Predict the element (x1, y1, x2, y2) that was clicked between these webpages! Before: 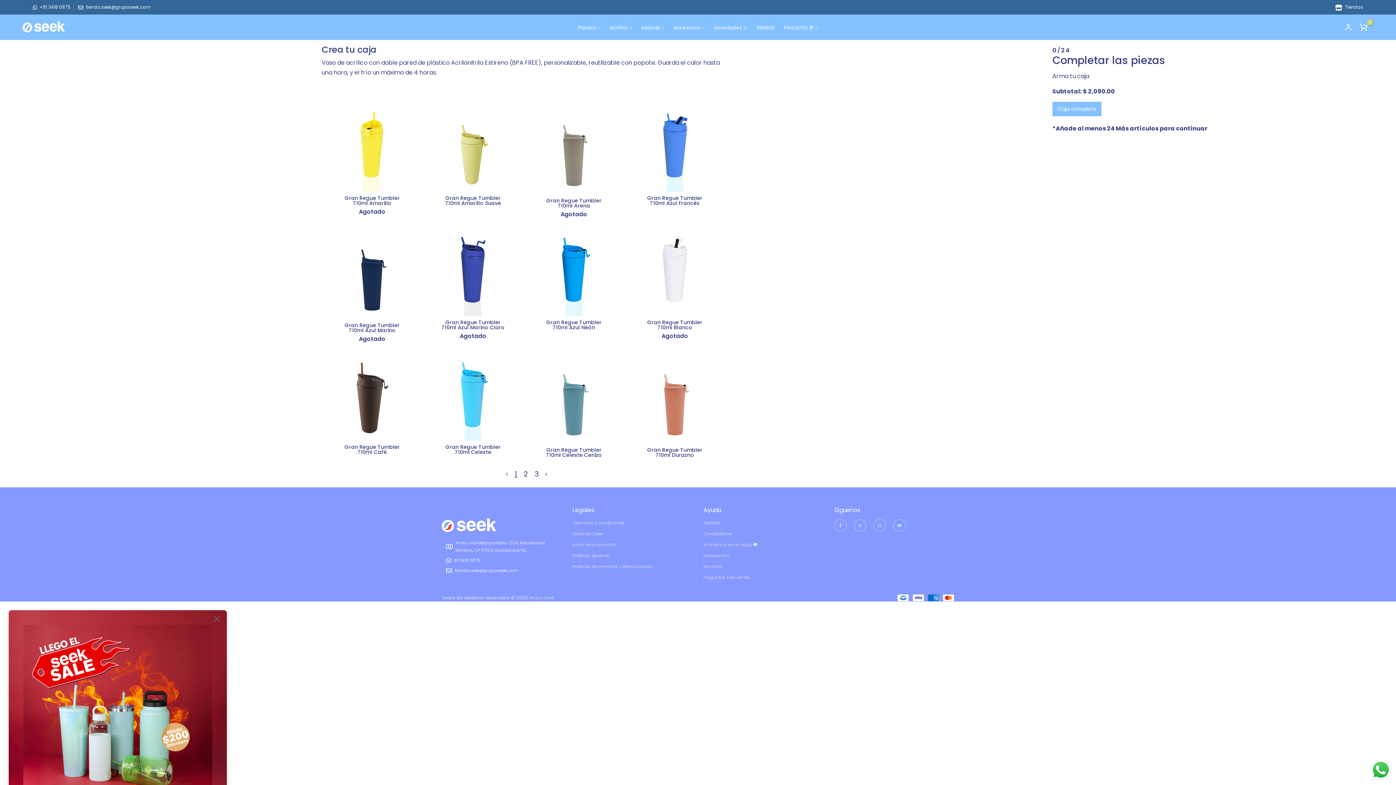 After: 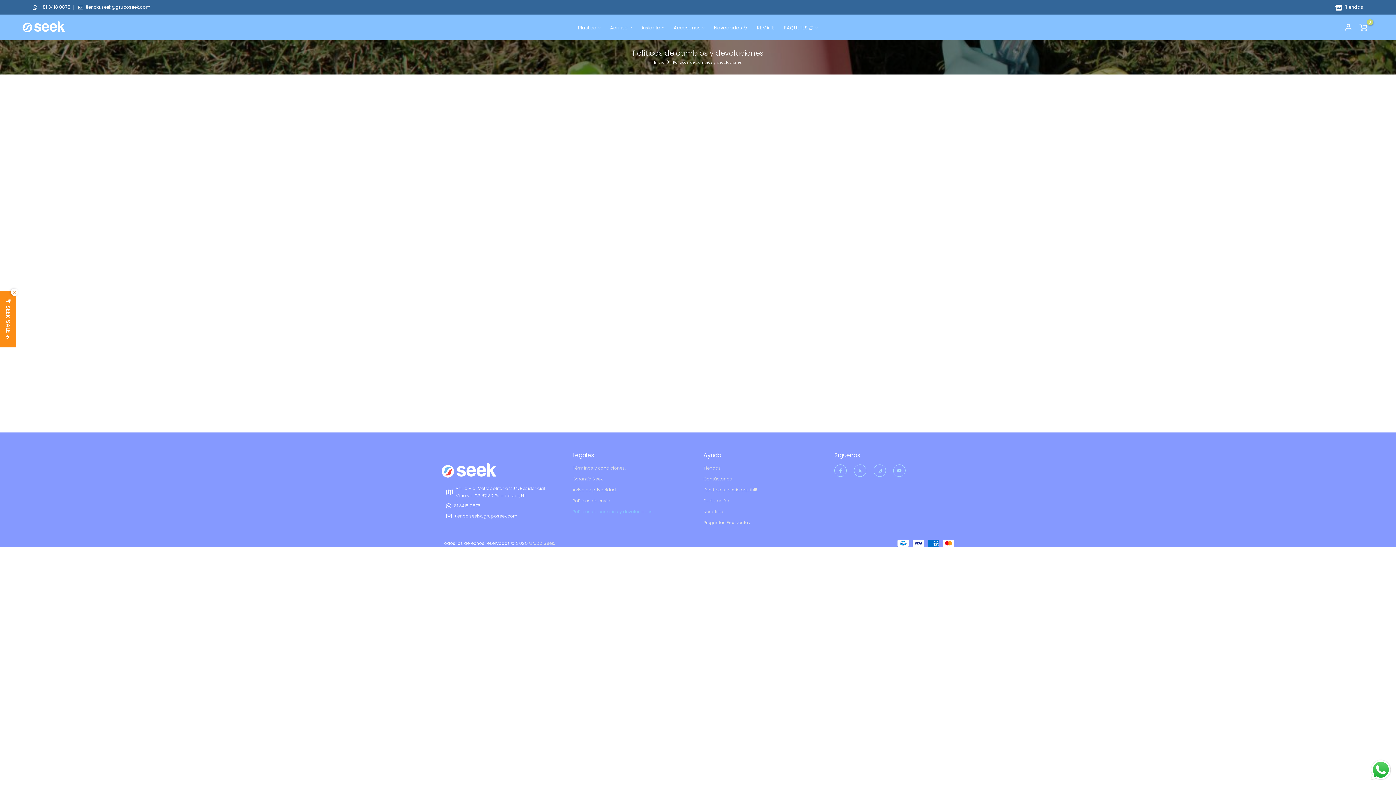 Action: label: Políticas de cambios y devoluciones bbox: (572, 563, 652, 569)